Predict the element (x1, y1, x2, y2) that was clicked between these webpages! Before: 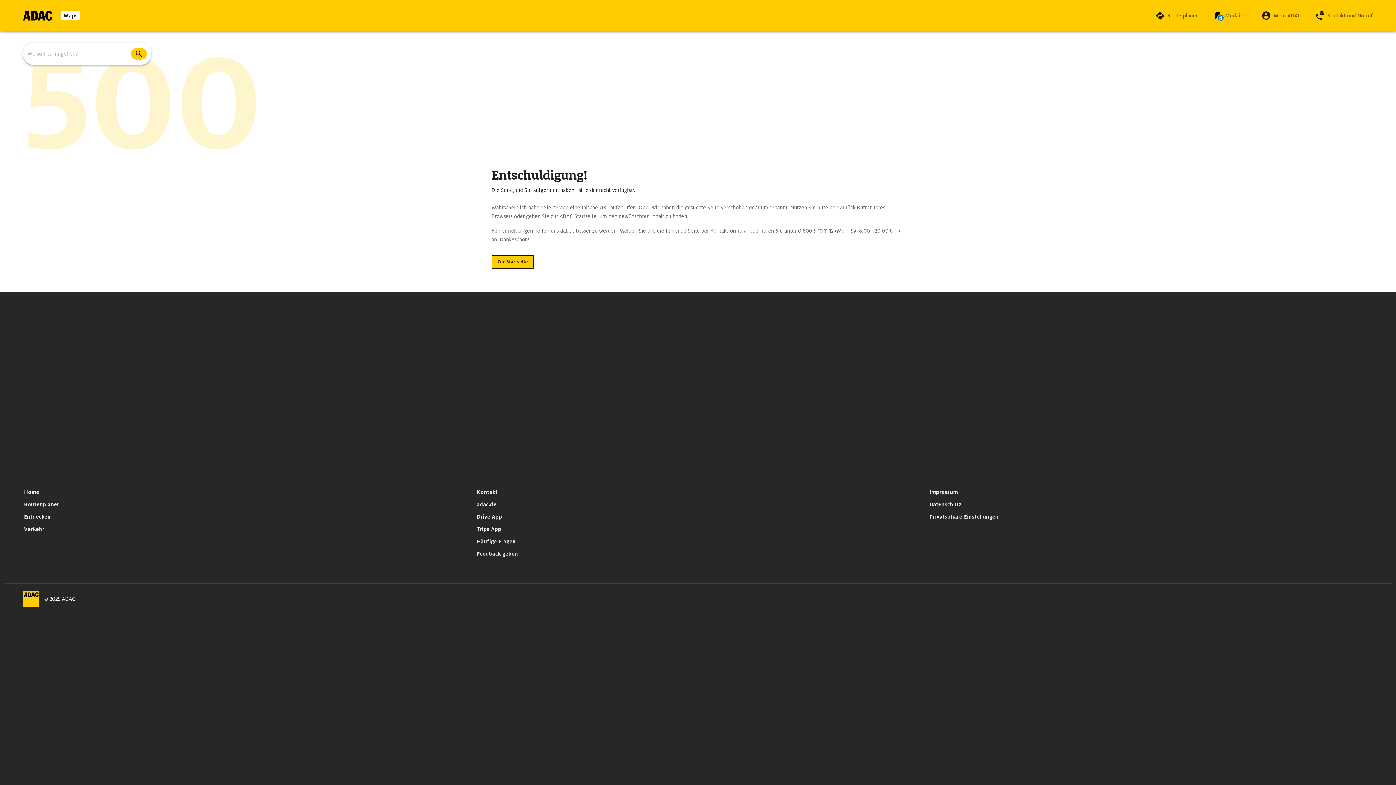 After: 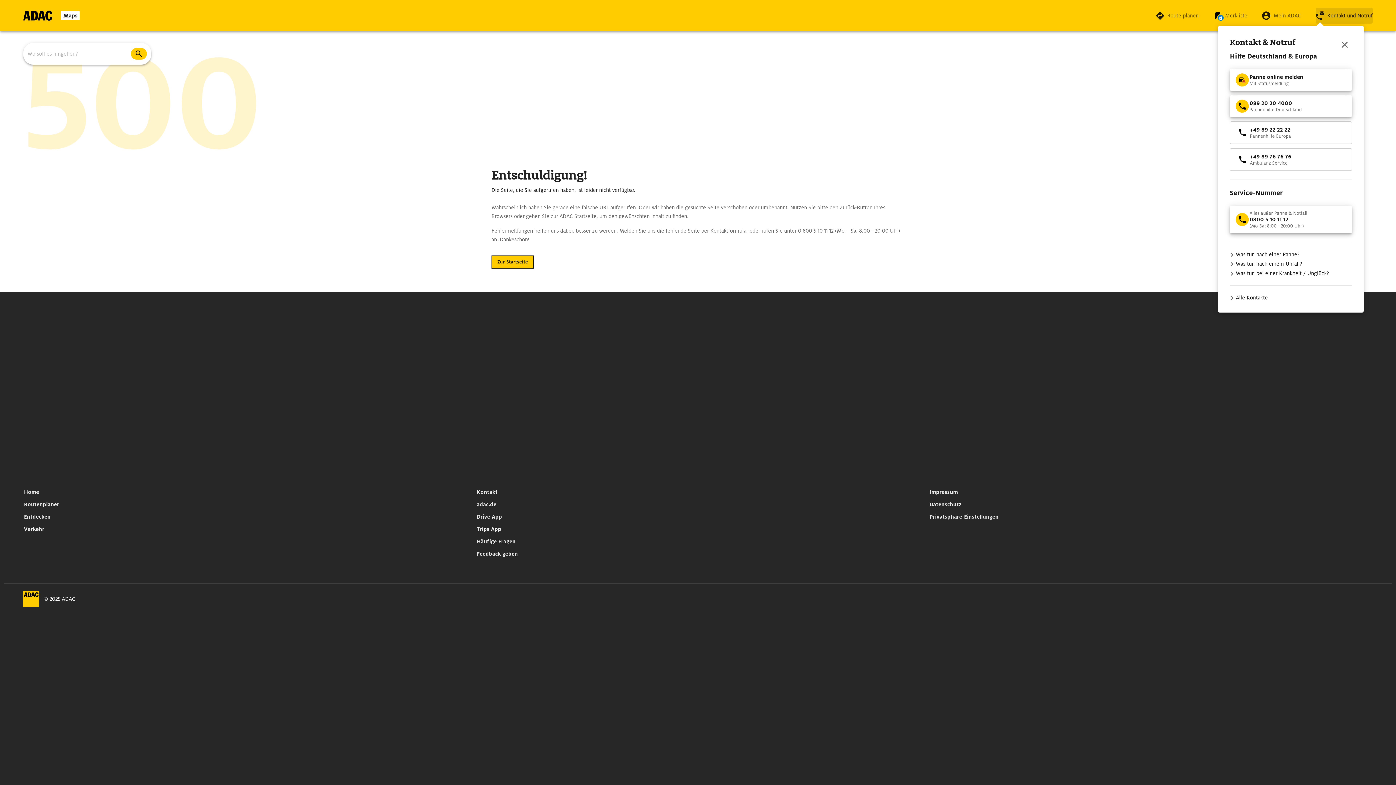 Action: bbox: (1315, 7, 1373, 23) label: Kontakt und Notruf